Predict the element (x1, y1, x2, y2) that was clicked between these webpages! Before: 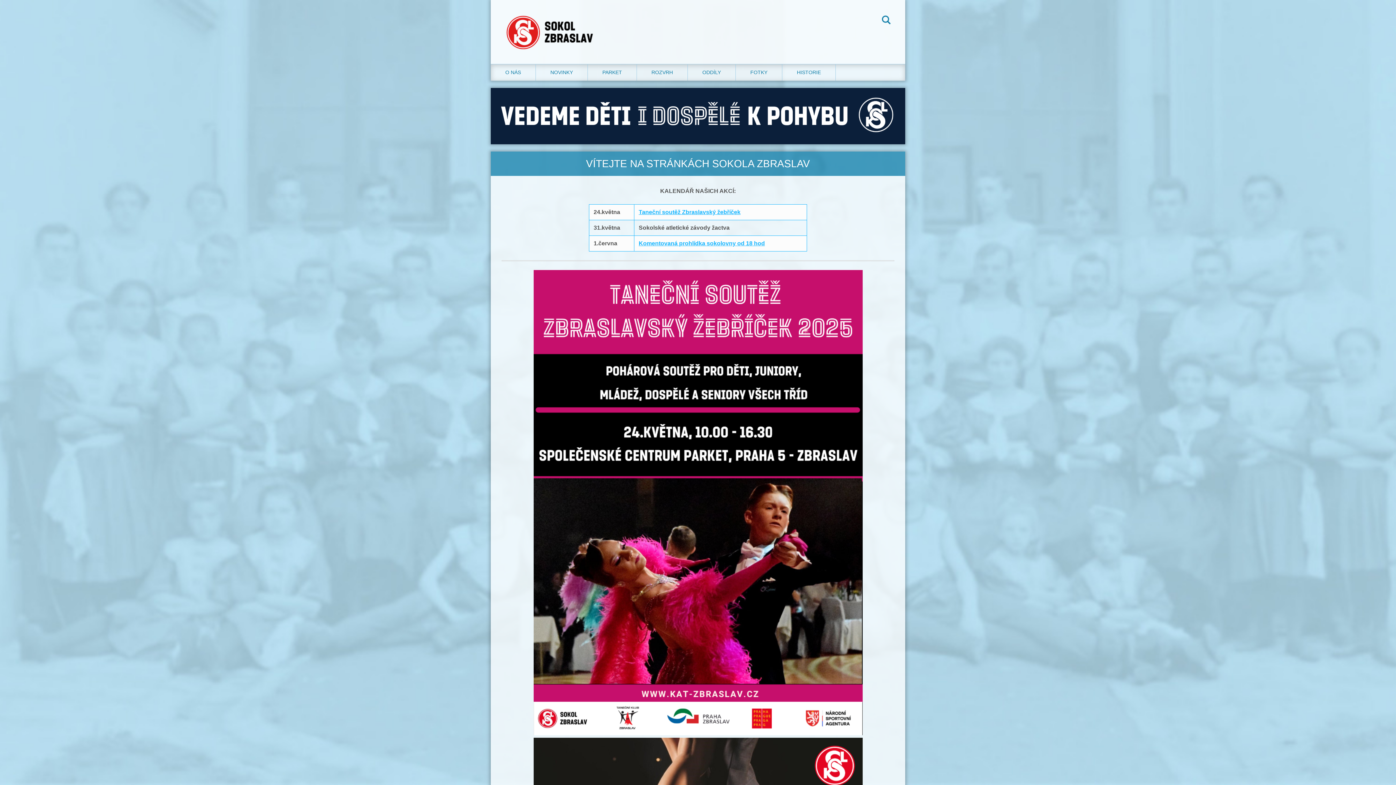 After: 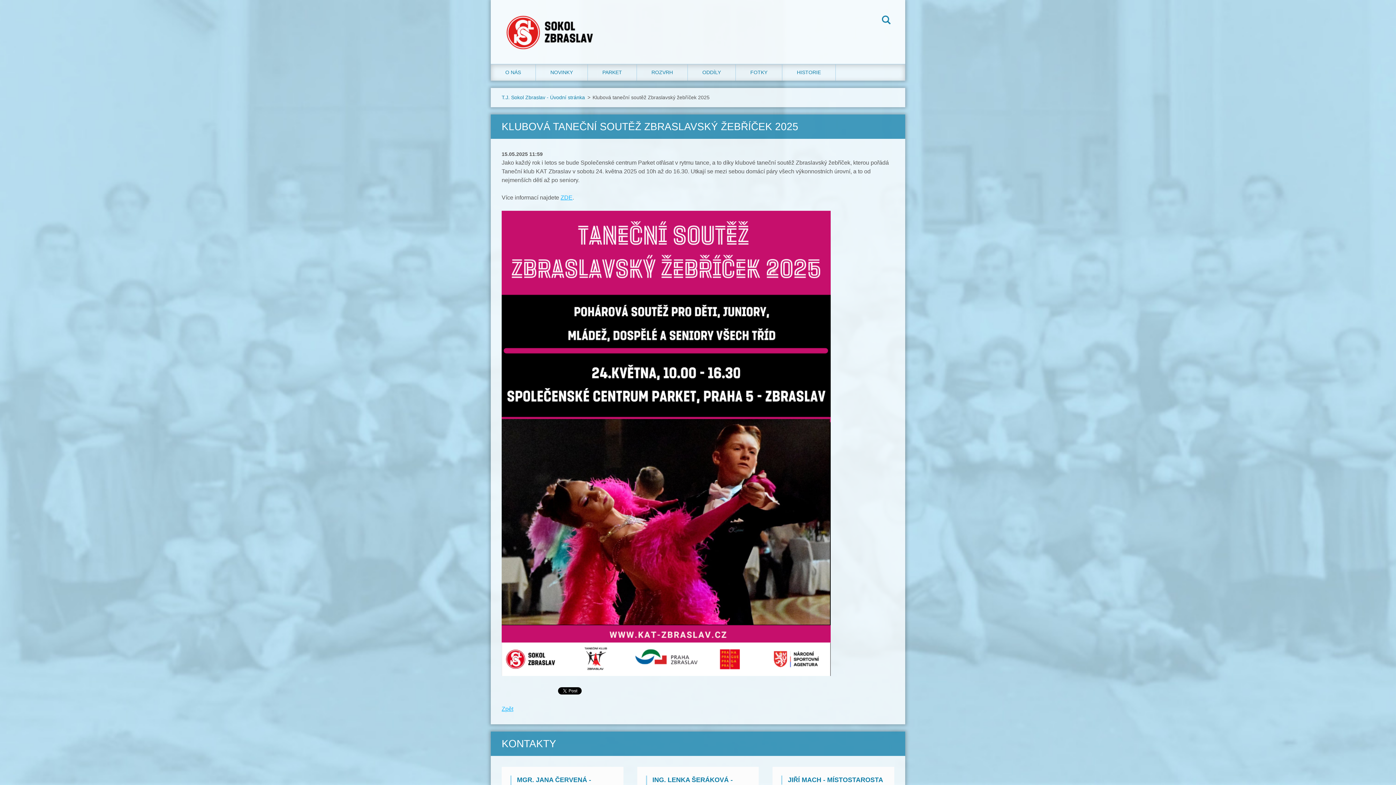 Action: label: Taneční soutěž Zbraslavský žebříček bbox: (638, 209, 740, 215)